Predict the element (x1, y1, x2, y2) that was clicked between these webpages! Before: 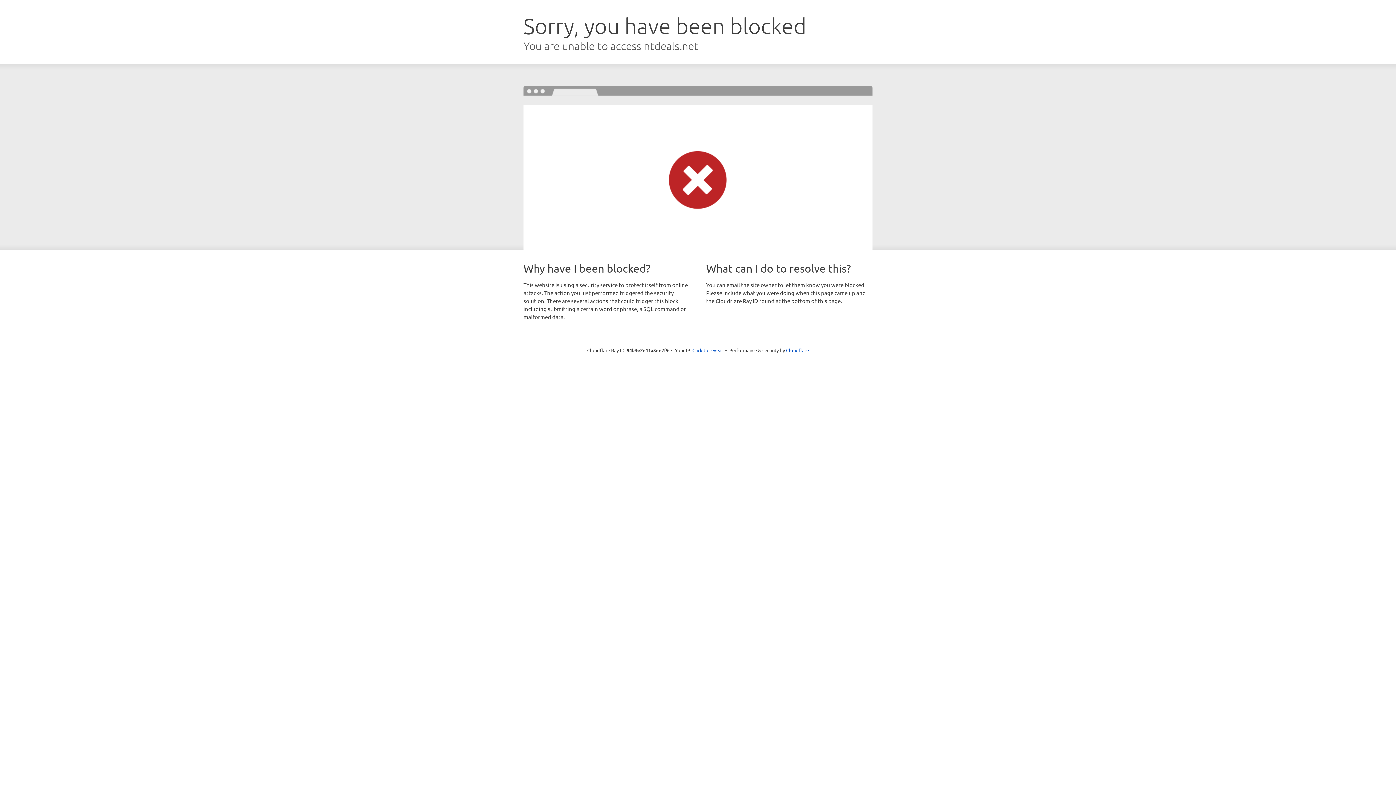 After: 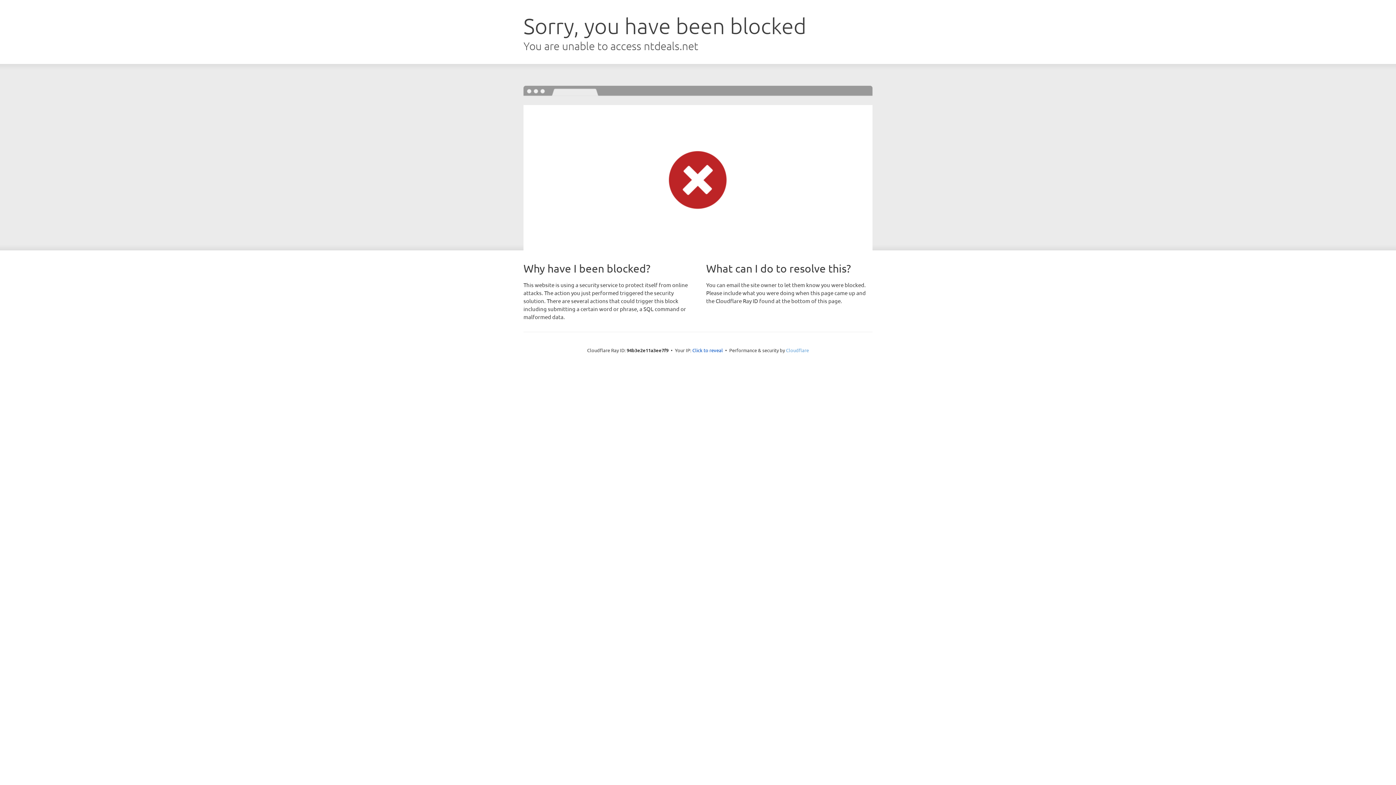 Action: label: Cloudflare bbox: (786, 347, 809, 353)